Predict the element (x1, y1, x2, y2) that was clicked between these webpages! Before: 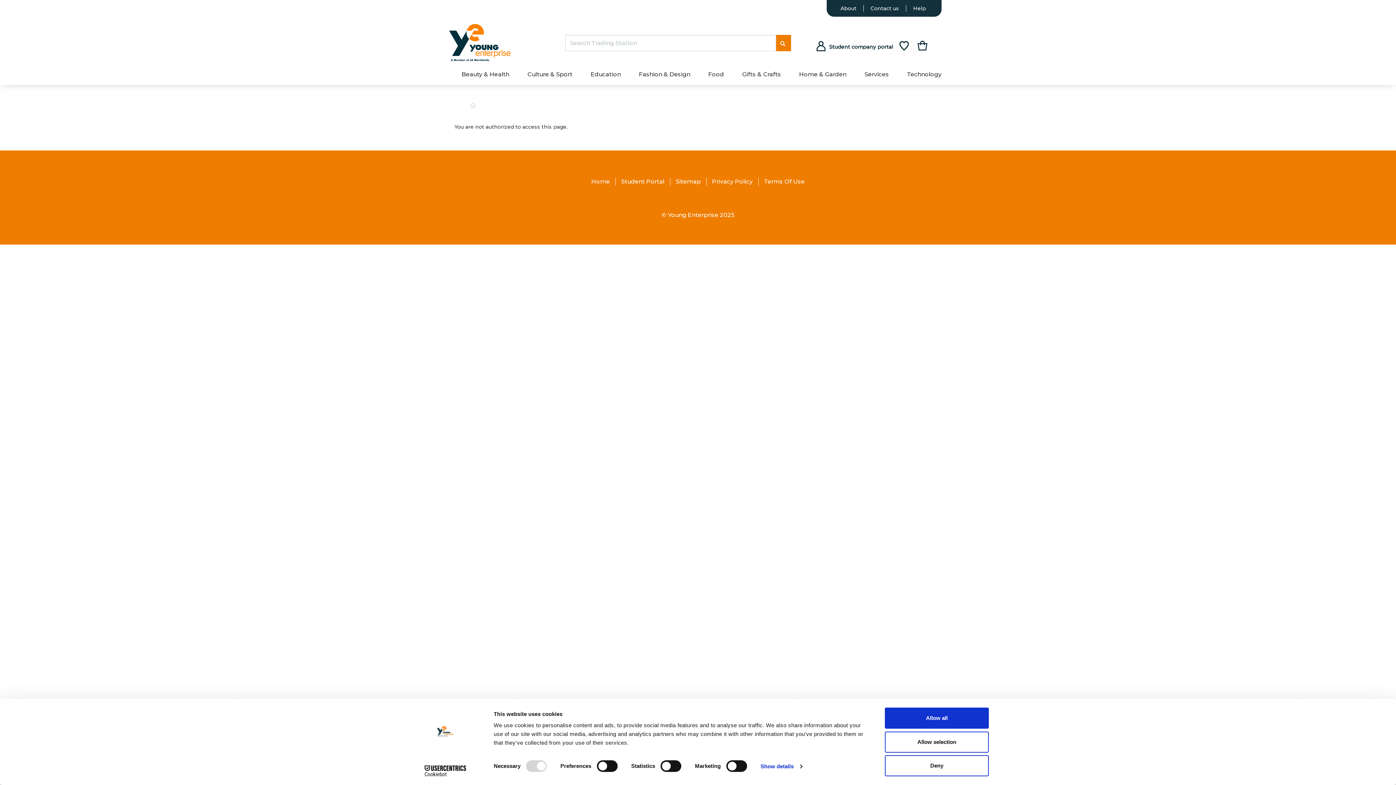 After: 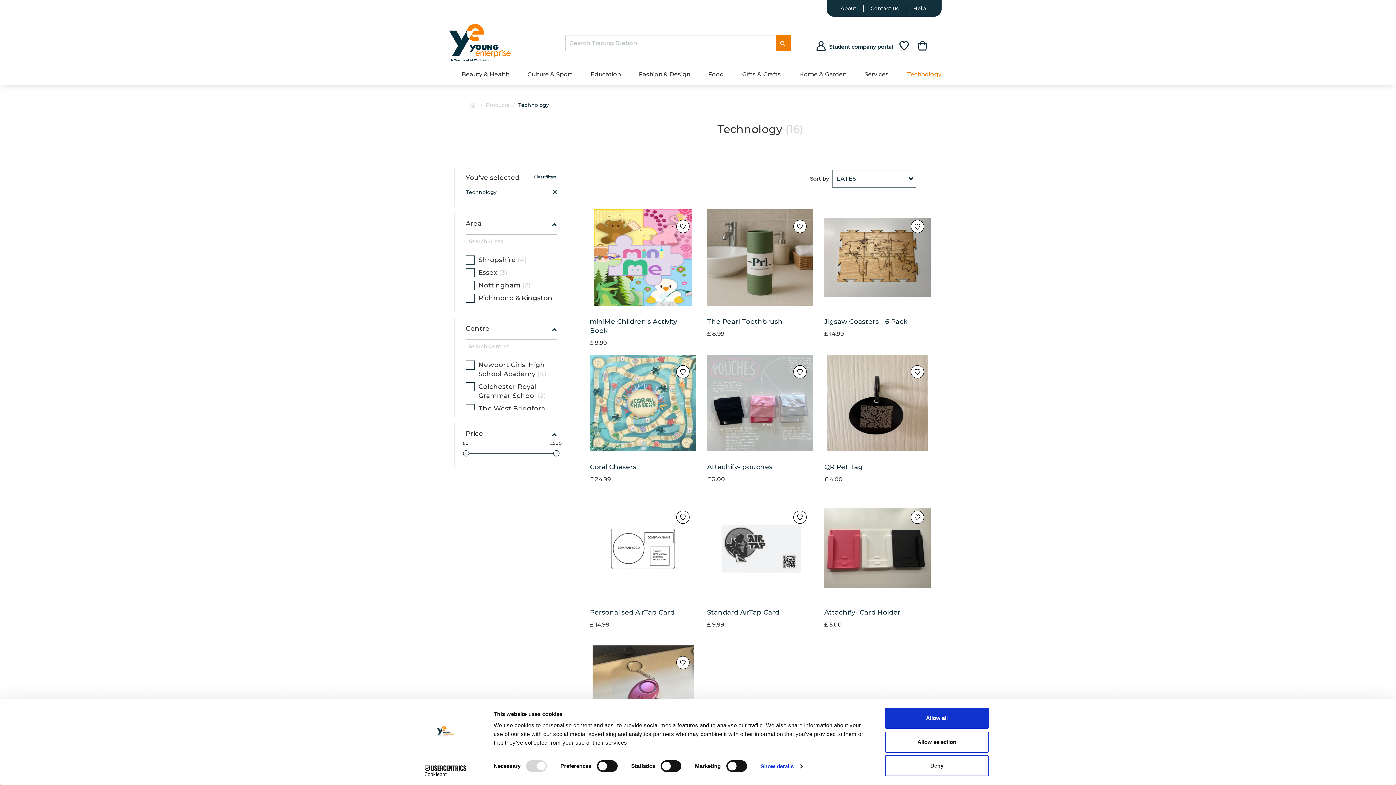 Action: label: Technology bbox: (901, 67, 947, 81)